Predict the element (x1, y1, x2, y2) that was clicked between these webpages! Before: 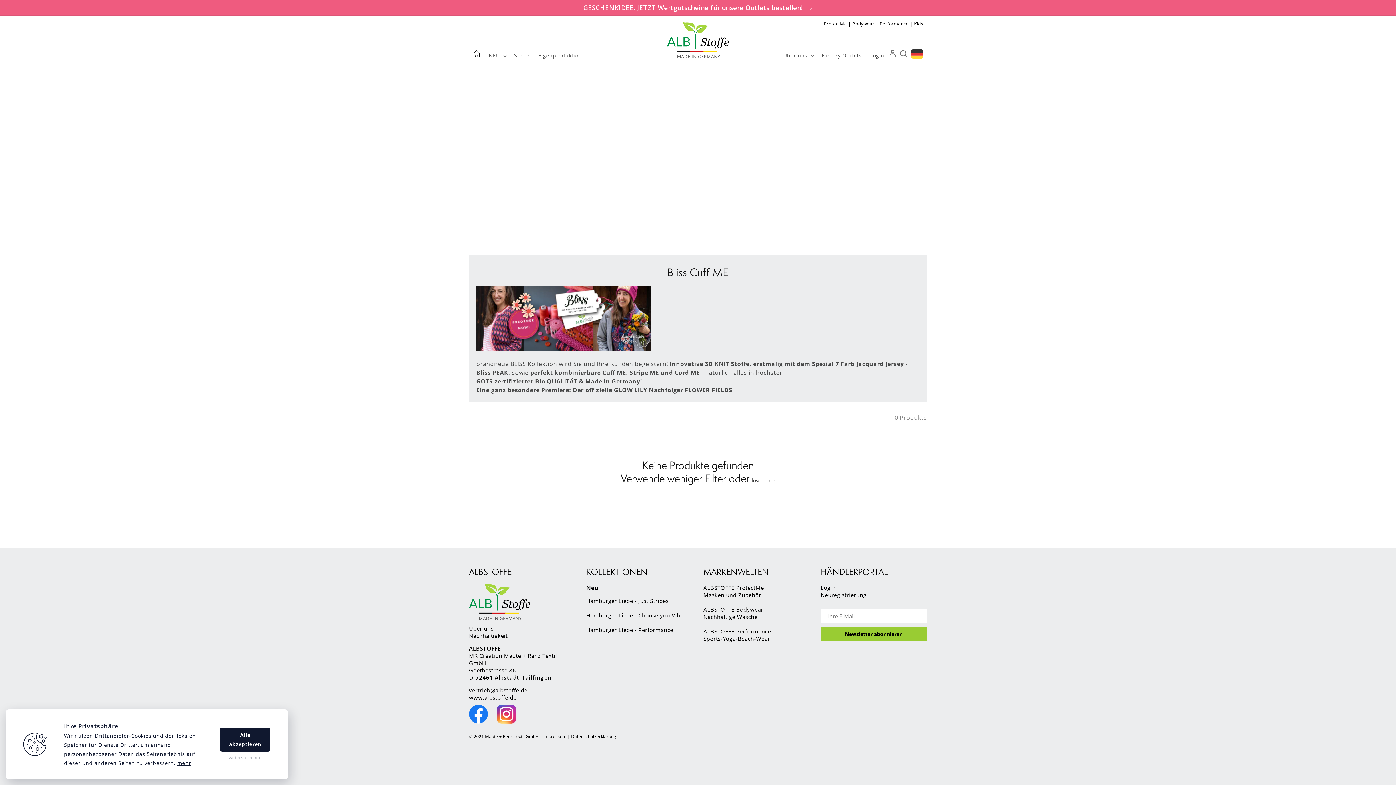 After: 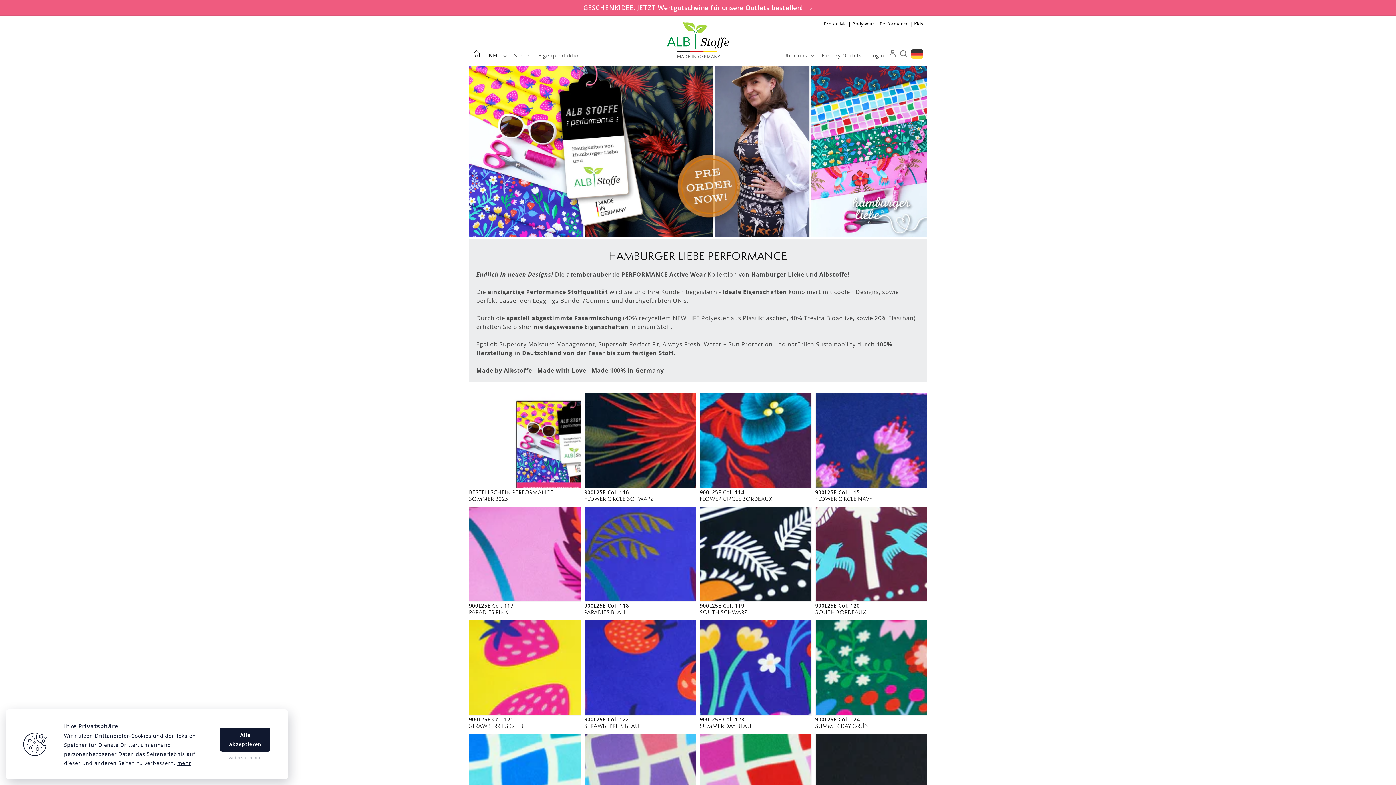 Action: bbox: (586, 626, 673, 633) label: Hamburger Liebe - Performance